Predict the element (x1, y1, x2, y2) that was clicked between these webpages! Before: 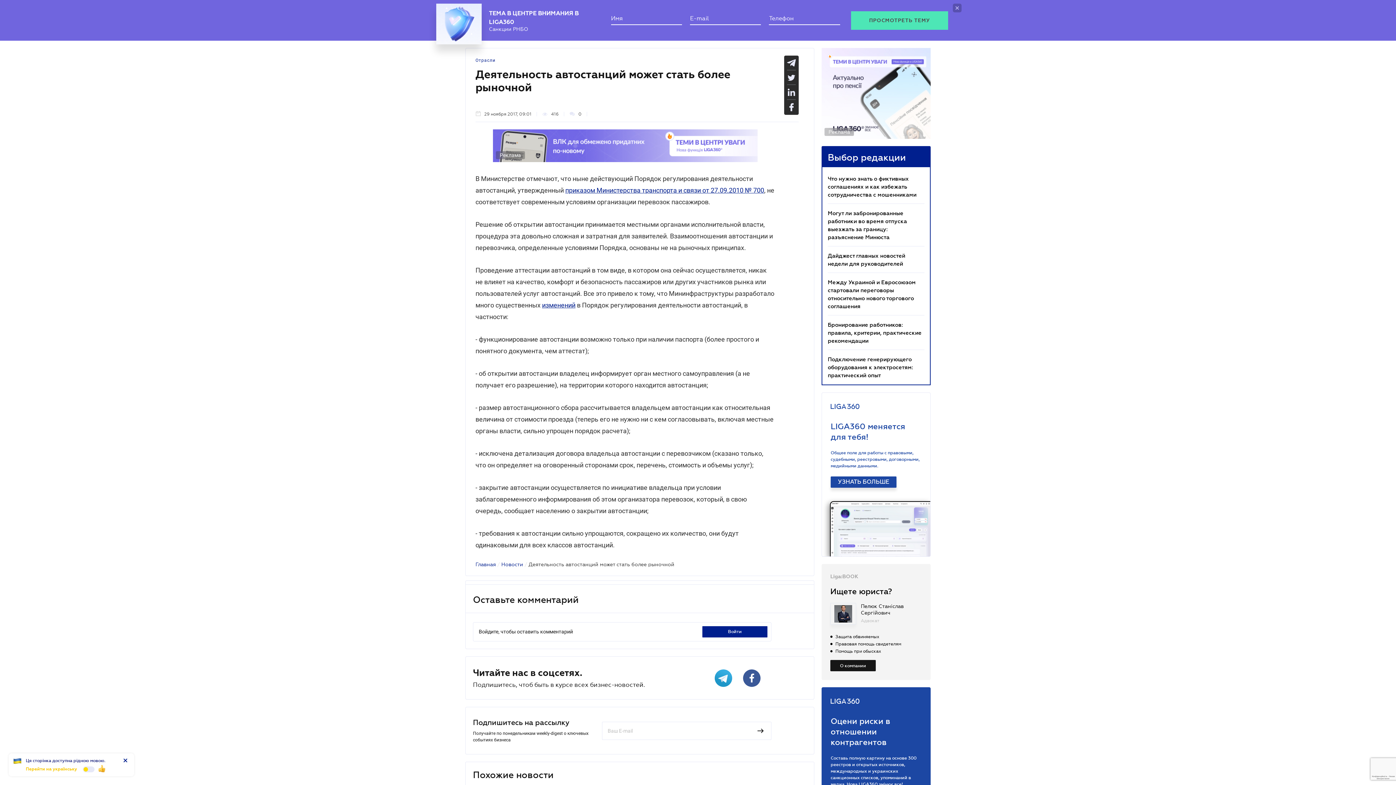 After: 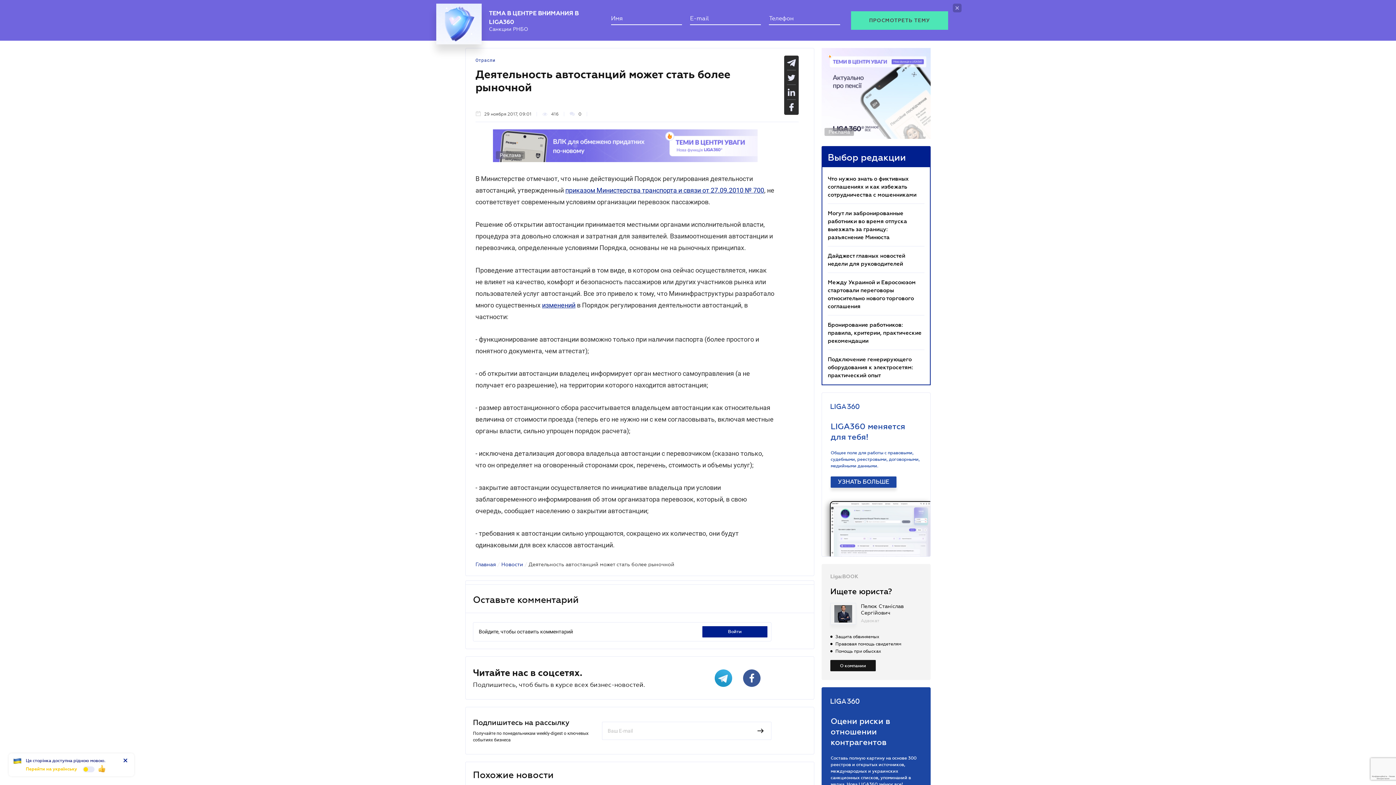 Action: bbox: (784, 92, 798, 107)